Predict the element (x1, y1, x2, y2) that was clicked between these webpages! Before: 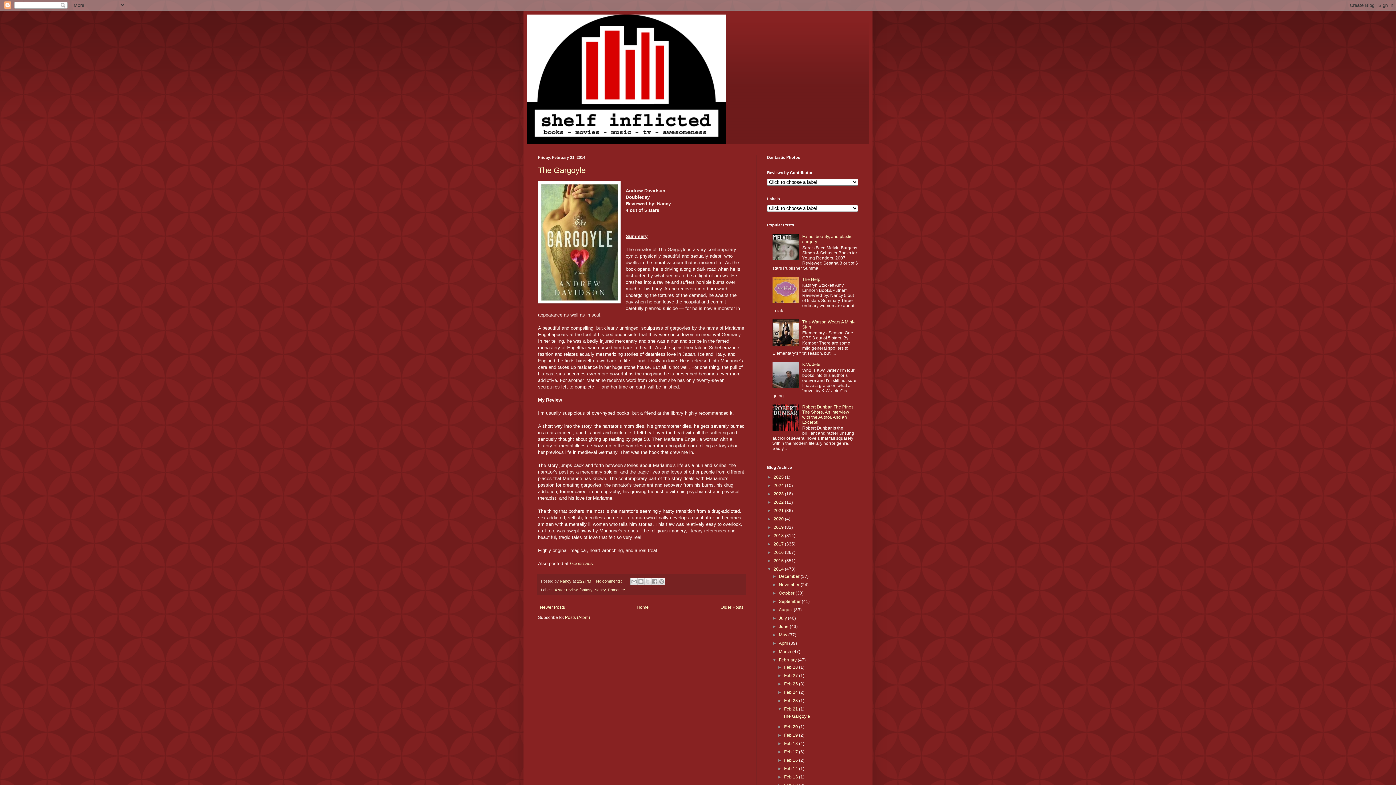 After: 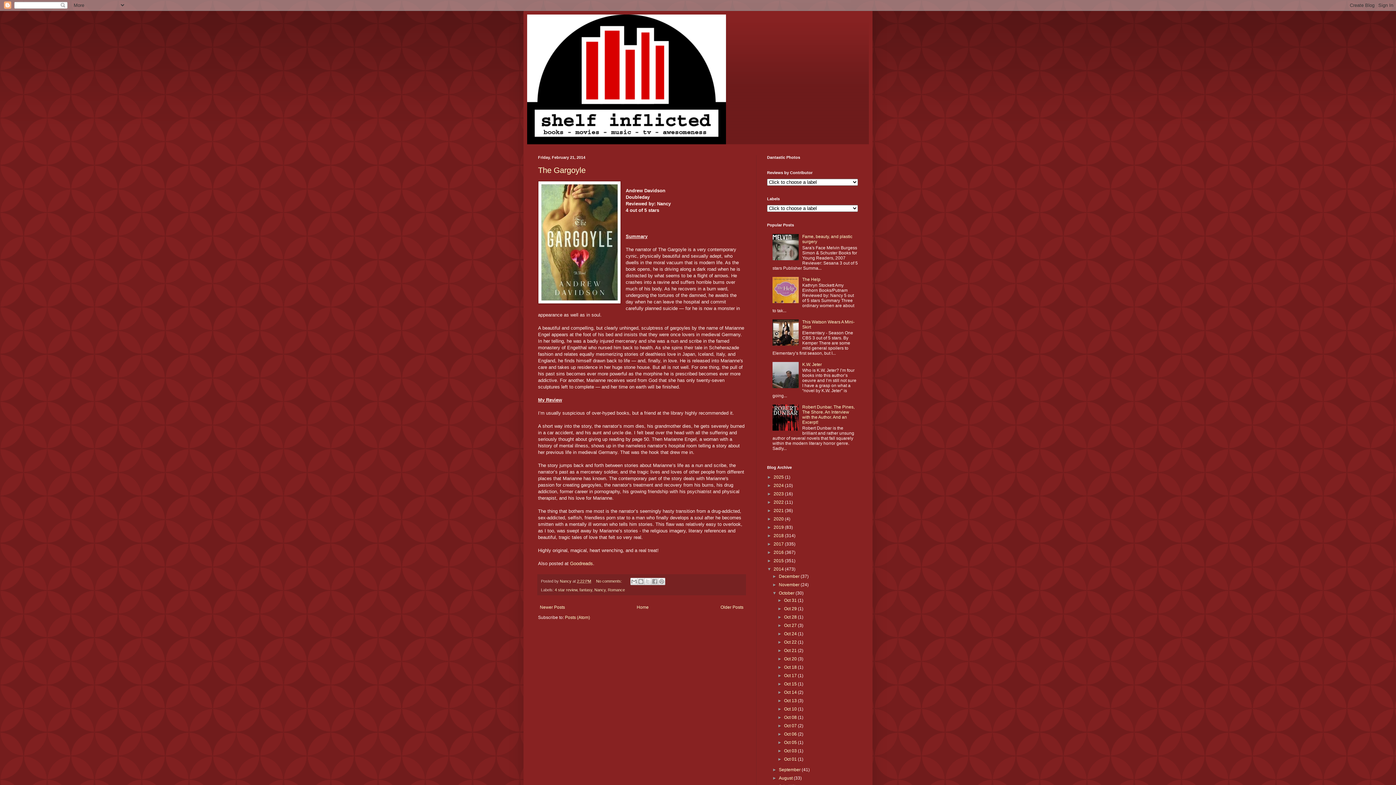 Action: bbox: (772, 590, 779, 595) label: ►  